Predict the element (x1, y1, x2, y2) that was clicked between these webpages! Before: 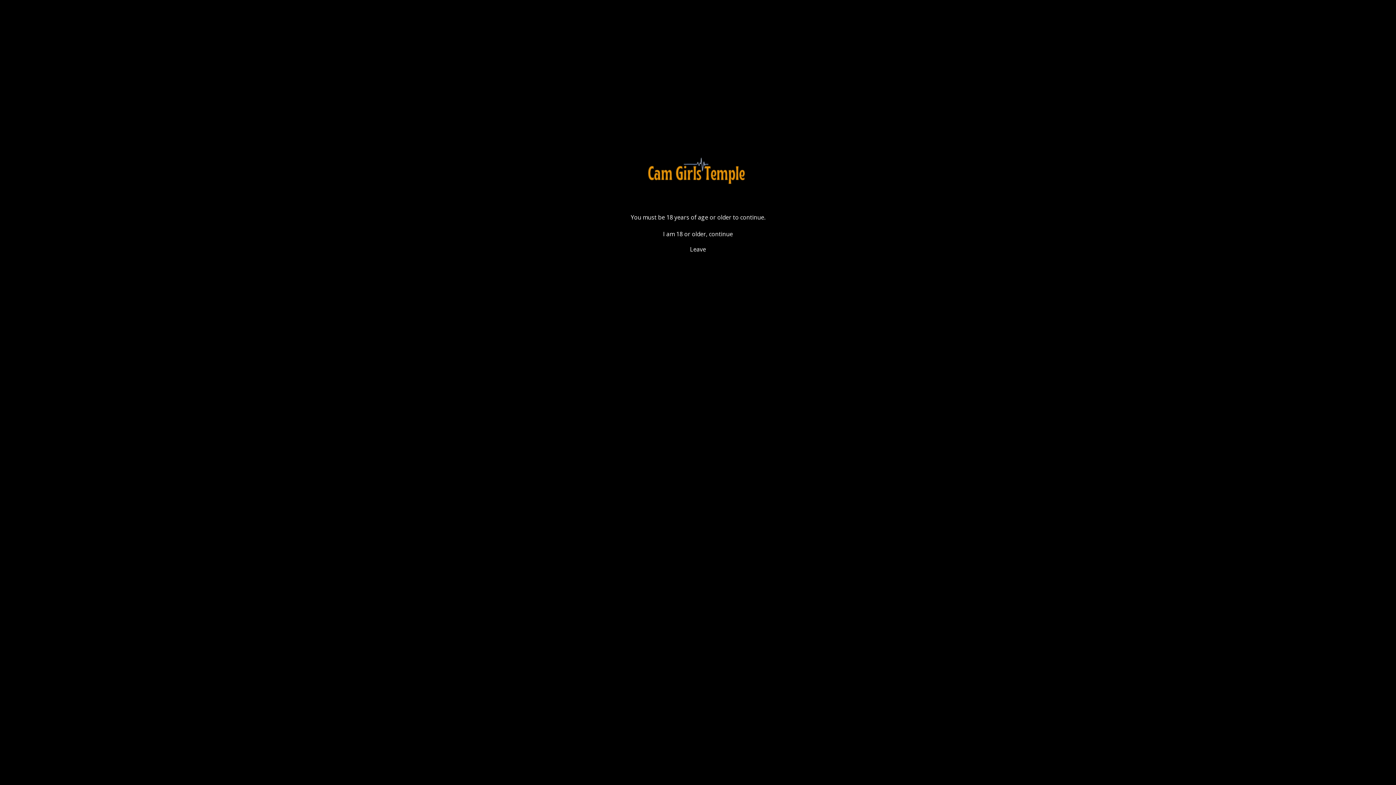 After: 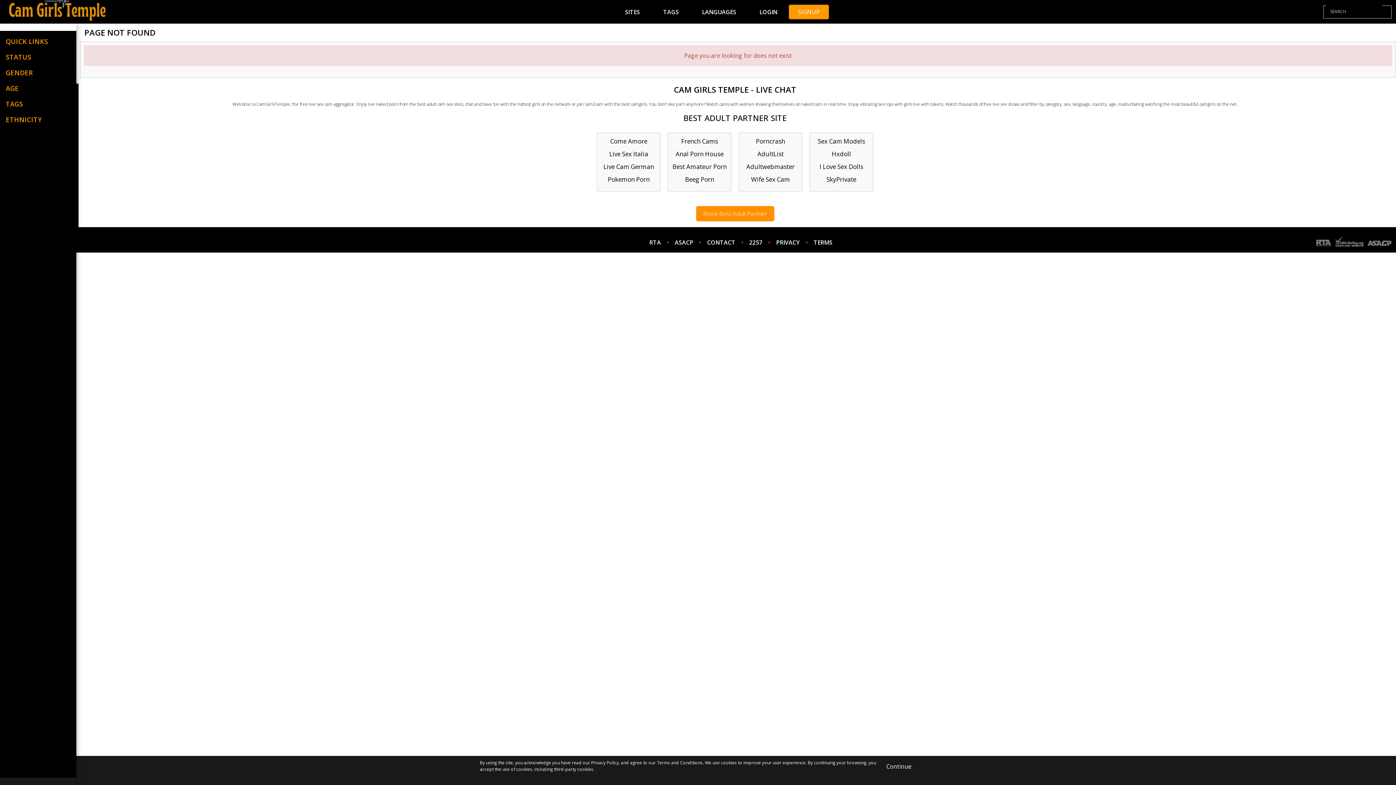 Action: label: I am 18 or older, continue bbox: (658, 227, 737, 240)